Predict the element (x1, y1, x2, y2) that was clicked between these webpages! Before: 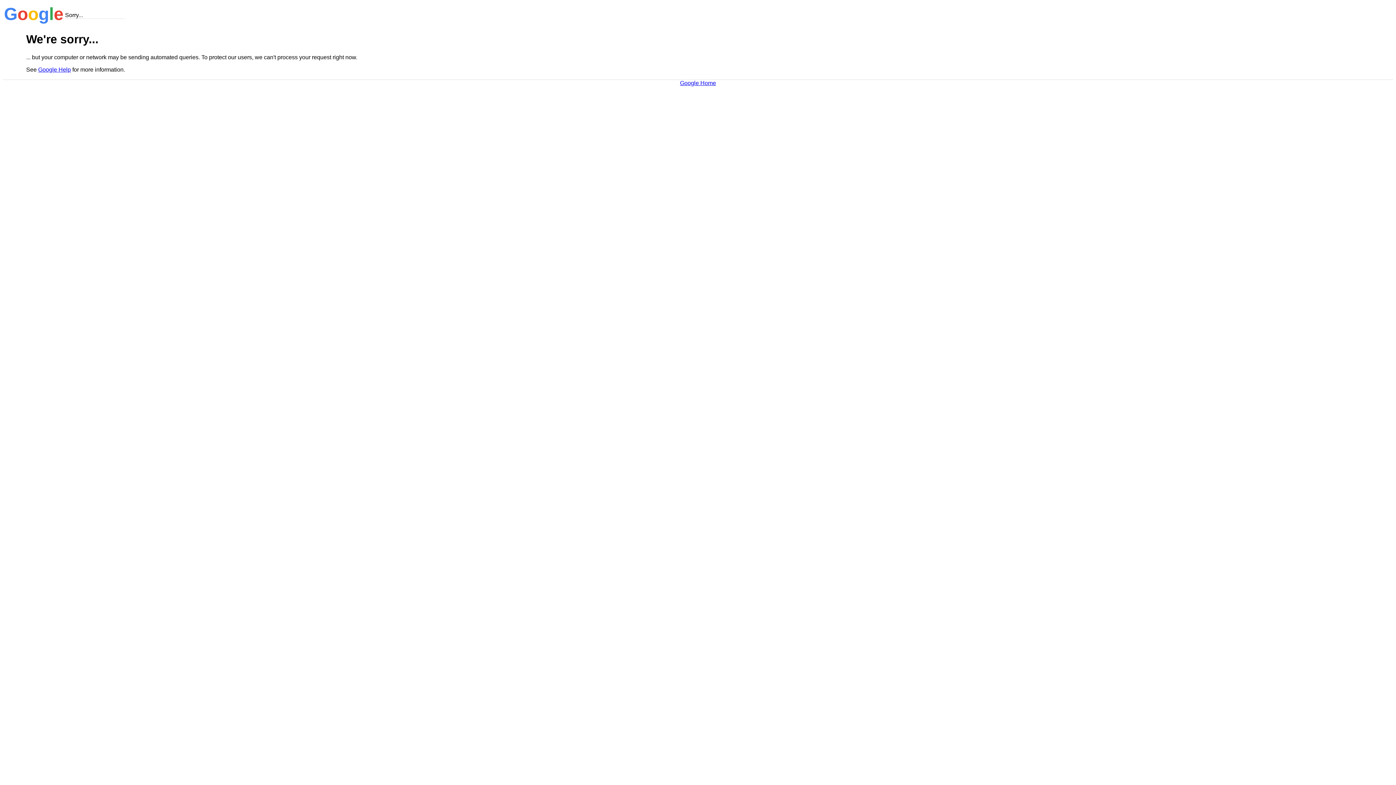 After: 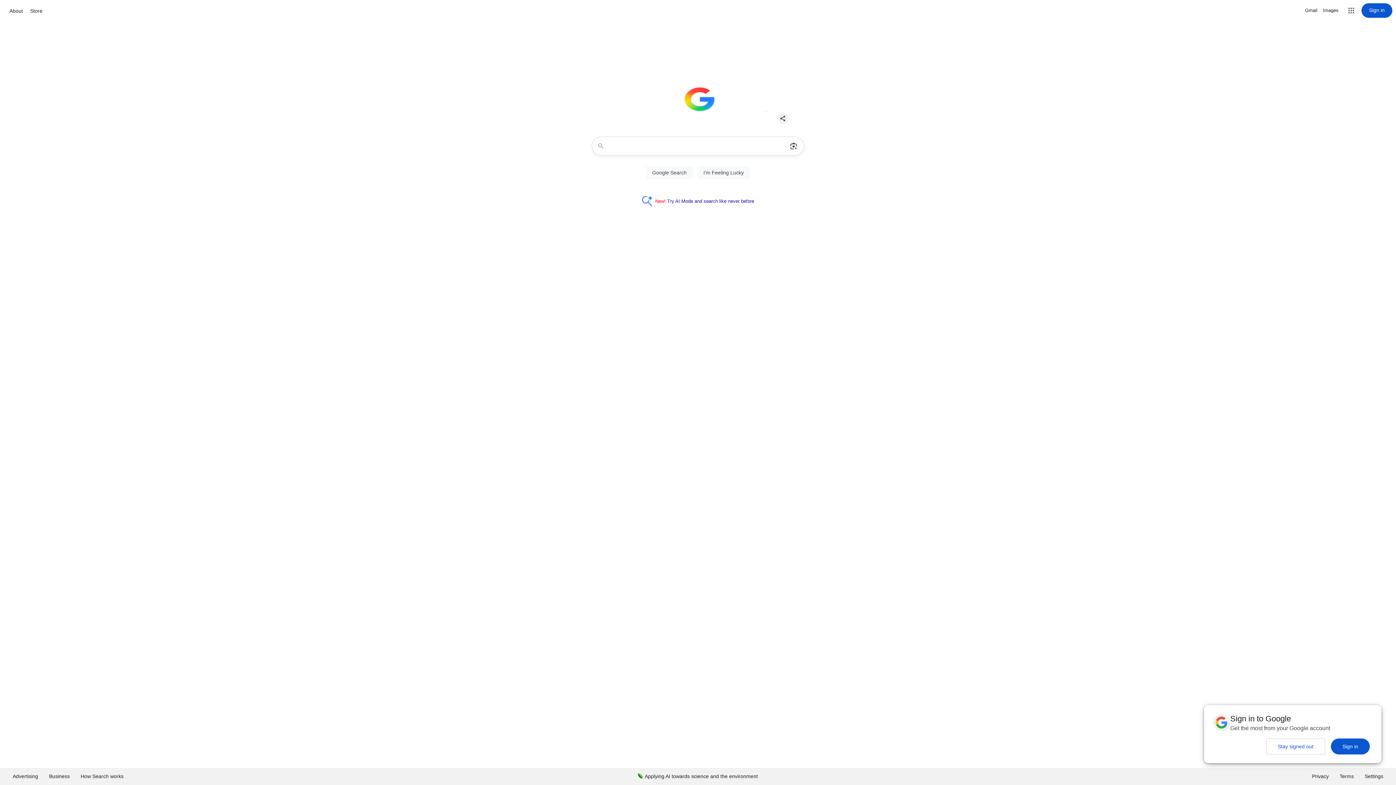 Action: bbox: (680, 79, 716, 86) label: Google Home